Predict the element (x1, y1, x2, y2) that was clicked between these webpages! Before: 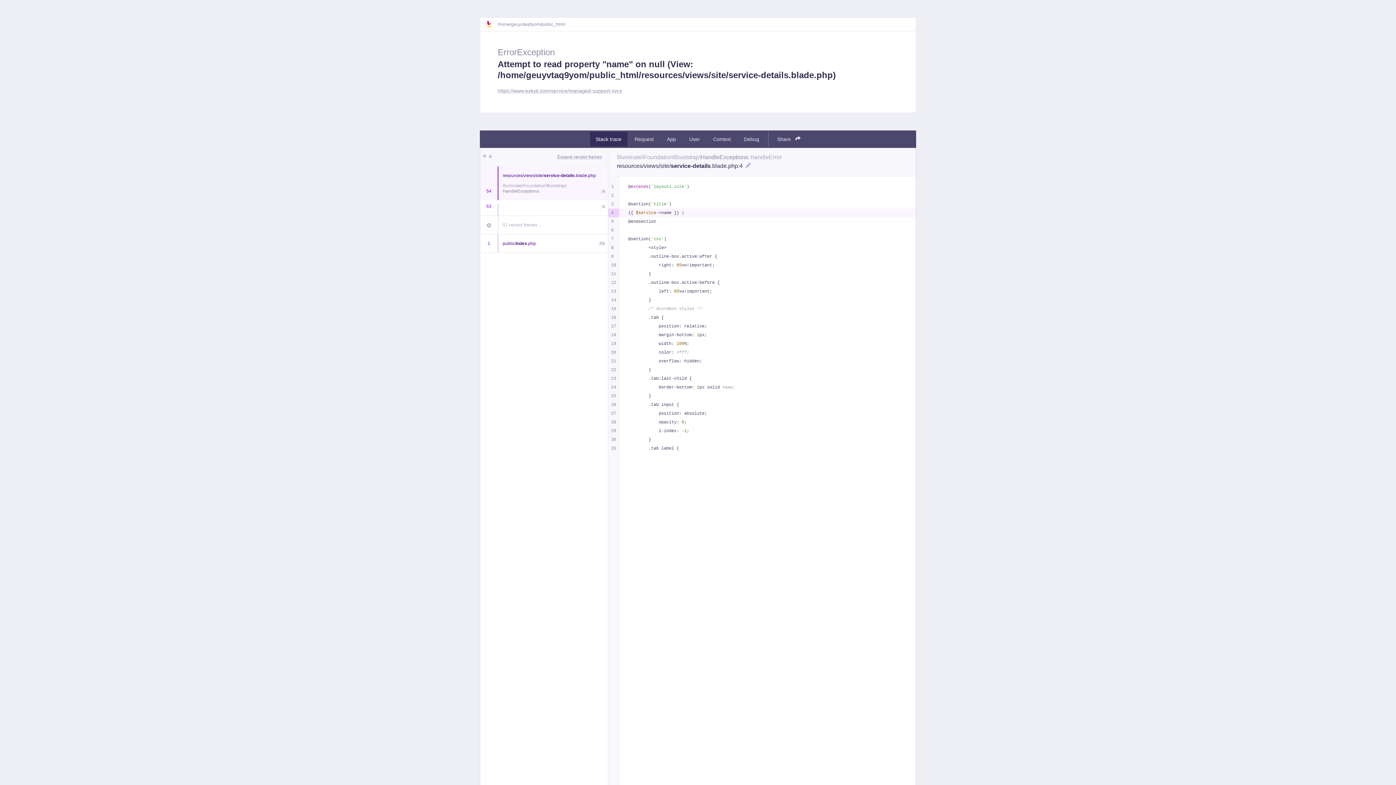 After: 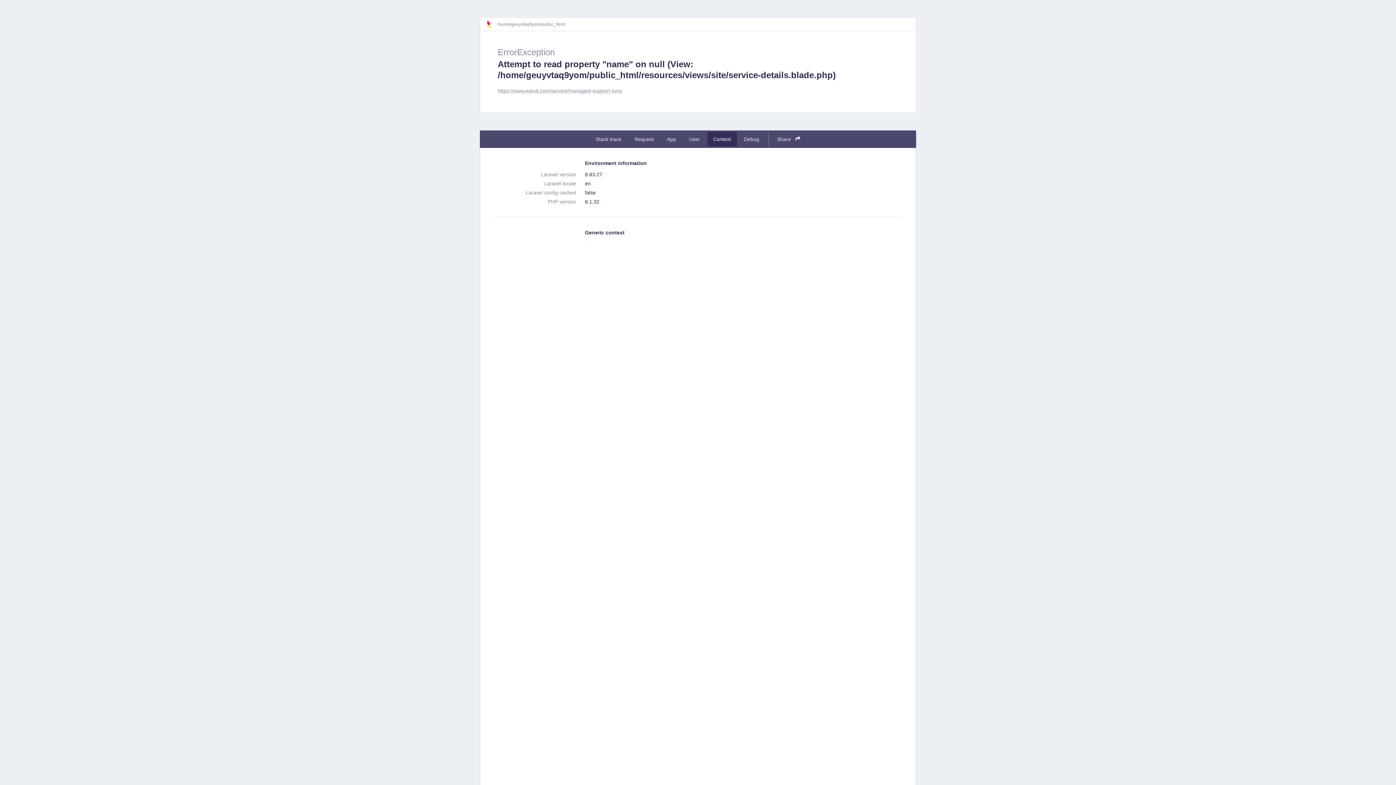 Action: bbox: (707, 132, 736, 146) label: Context